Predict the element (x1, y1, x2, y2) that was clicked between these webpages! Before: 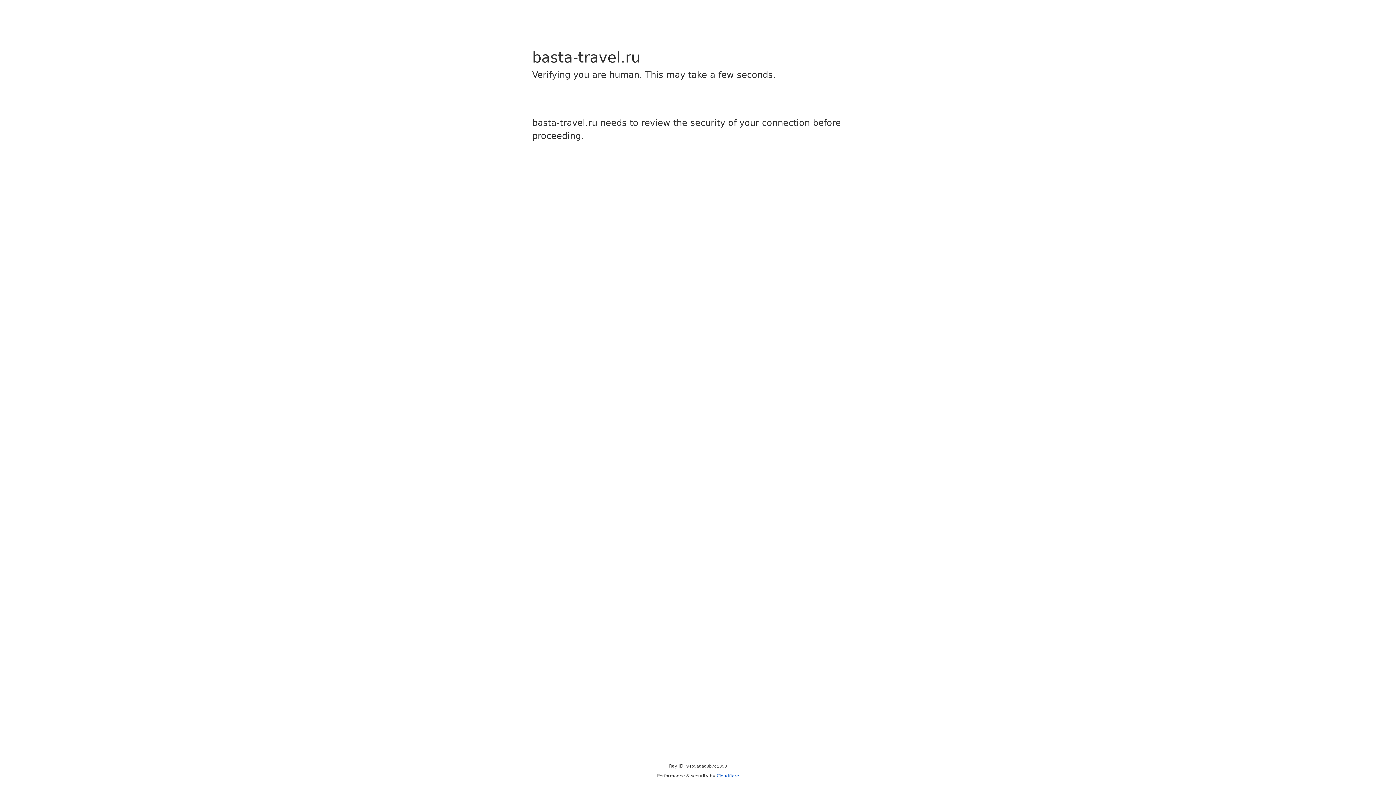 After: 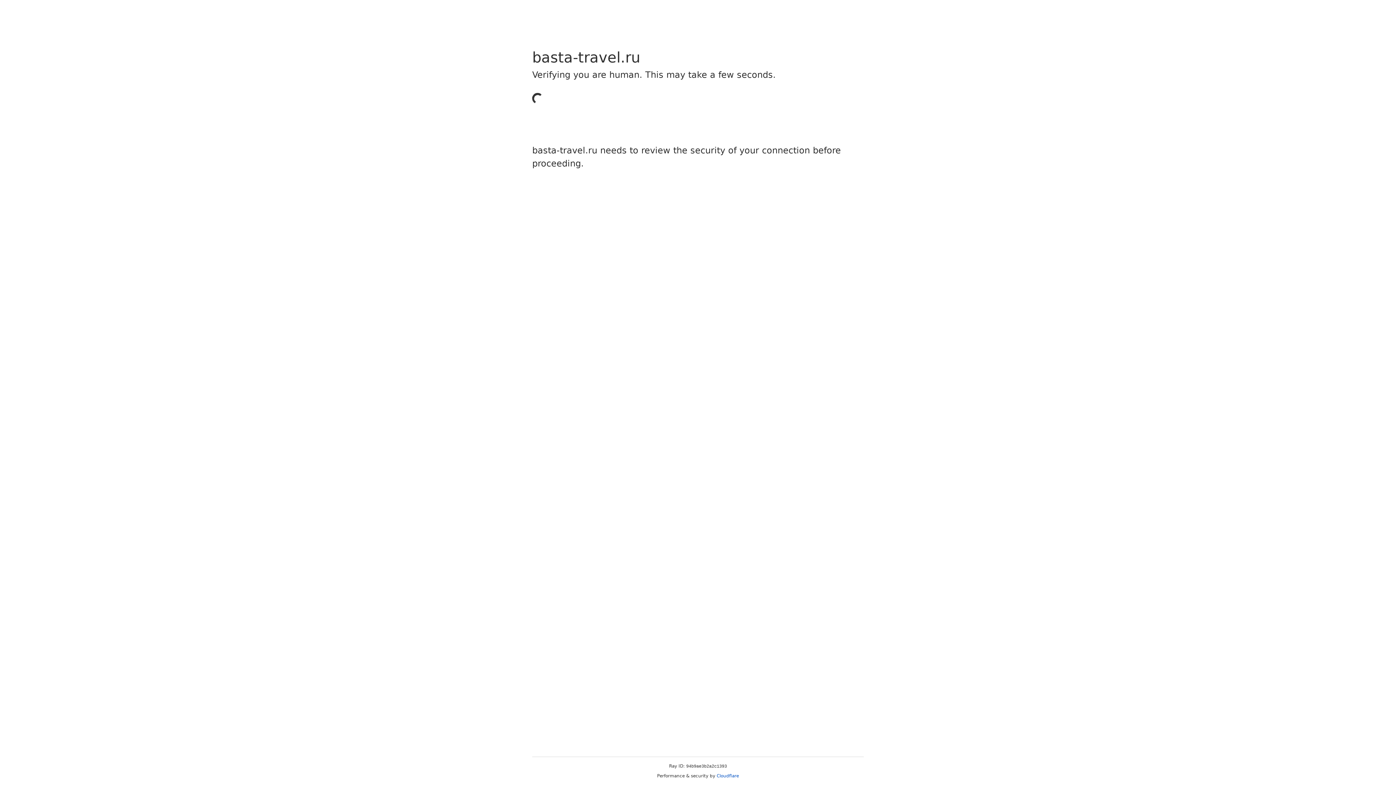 Action: bbox: (716, 773, 739, 778) label: Cloudflare